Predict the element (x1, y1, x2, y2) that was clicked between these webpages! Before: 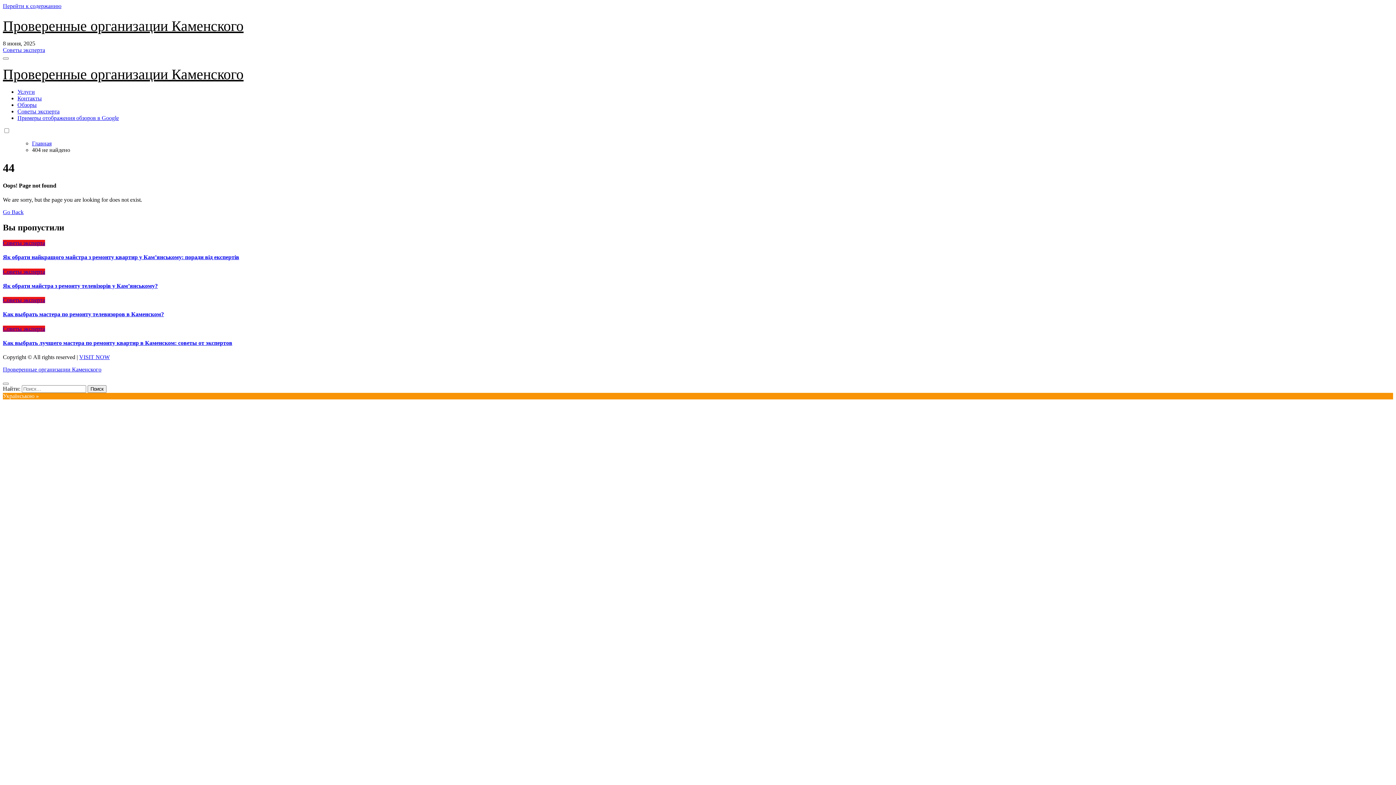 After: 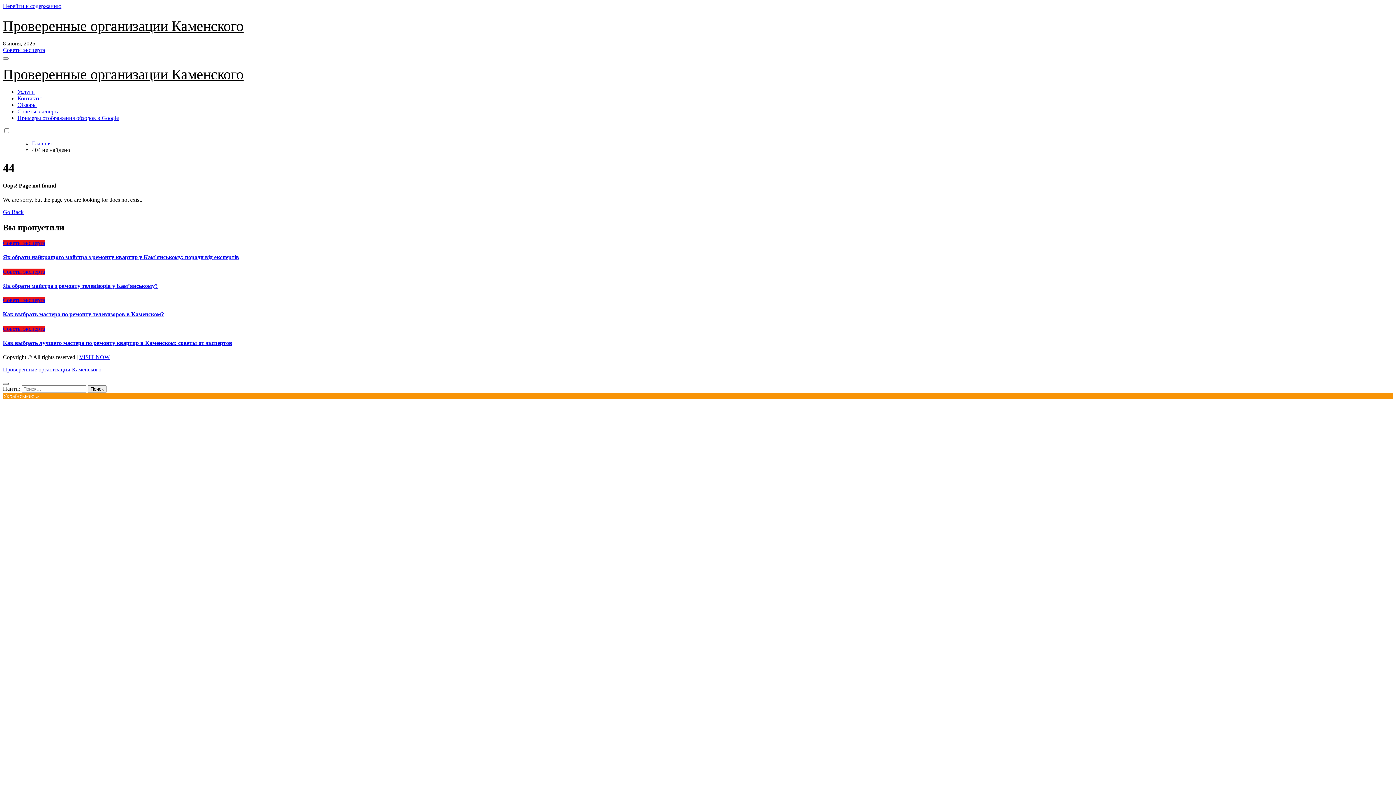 Action: label: Close bbox: (2, 383, 8, 385)